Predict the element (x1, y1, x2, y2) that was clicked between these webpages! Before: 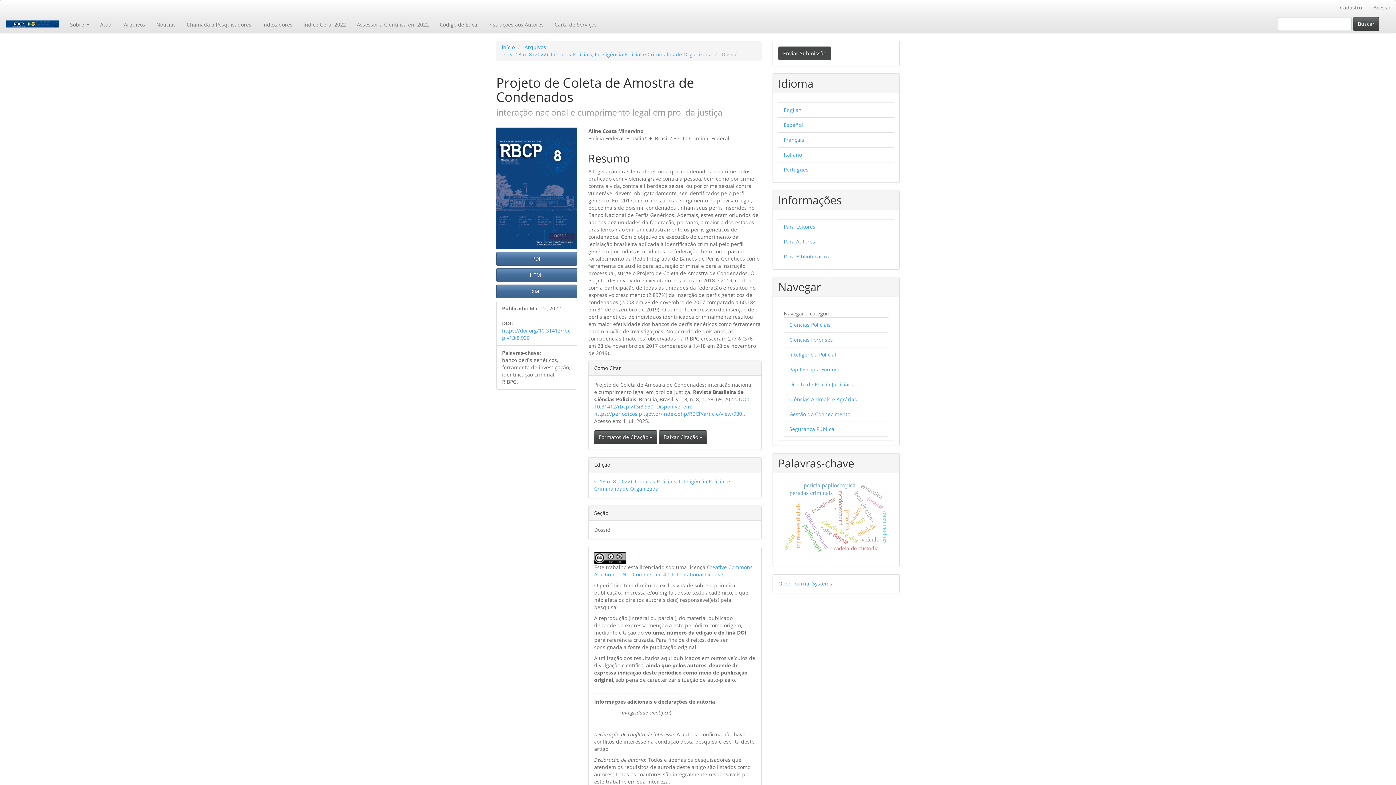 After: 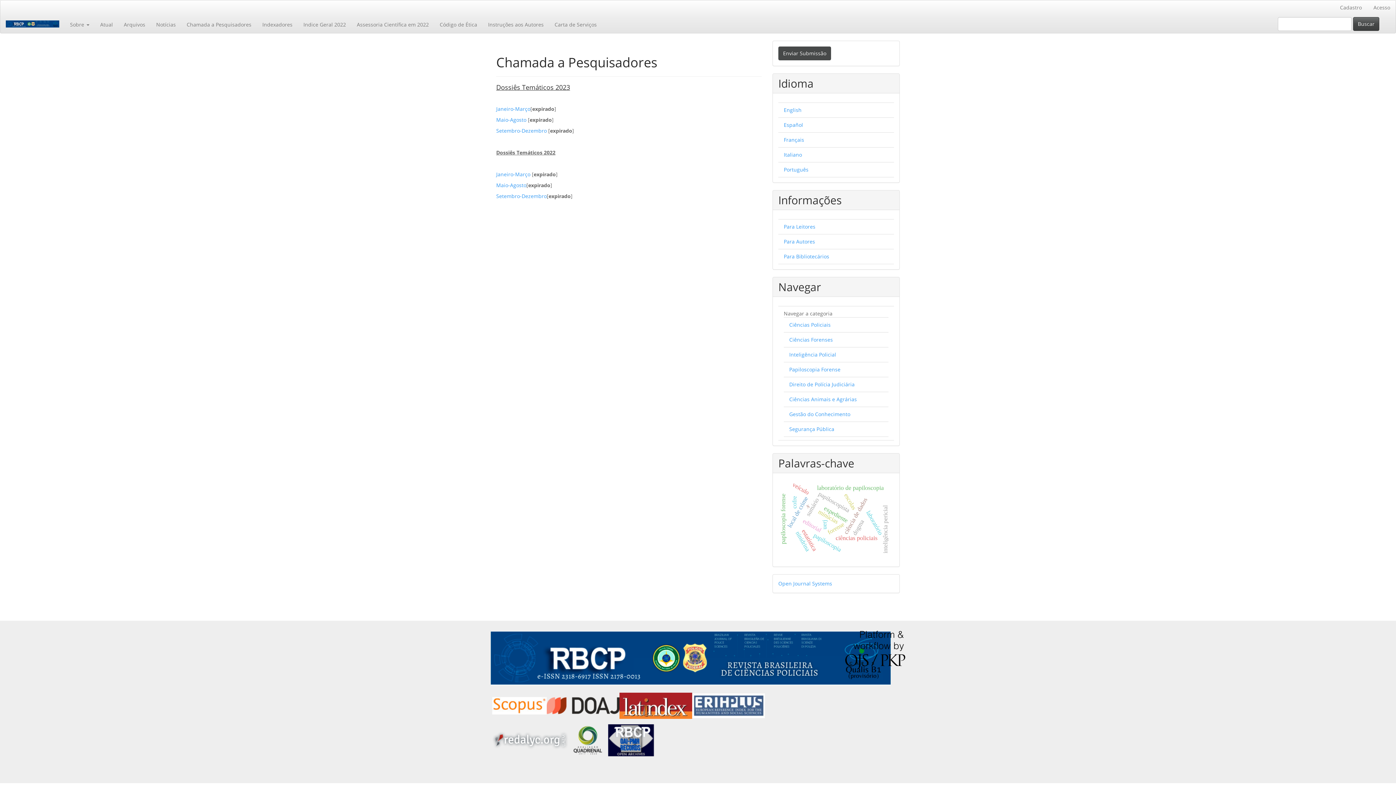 Action: label: Chamada a Pesquisadores bbox: (181, 14, 256, 33)